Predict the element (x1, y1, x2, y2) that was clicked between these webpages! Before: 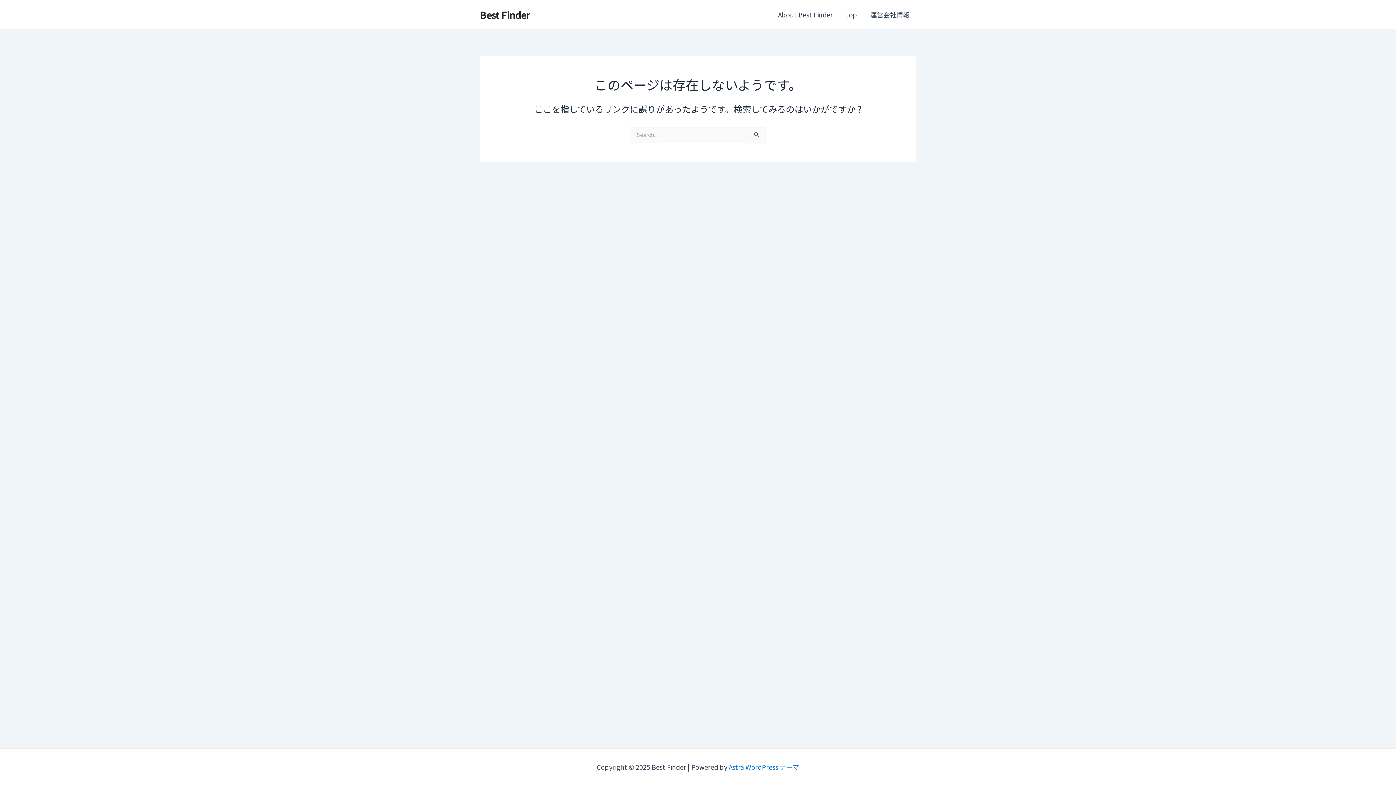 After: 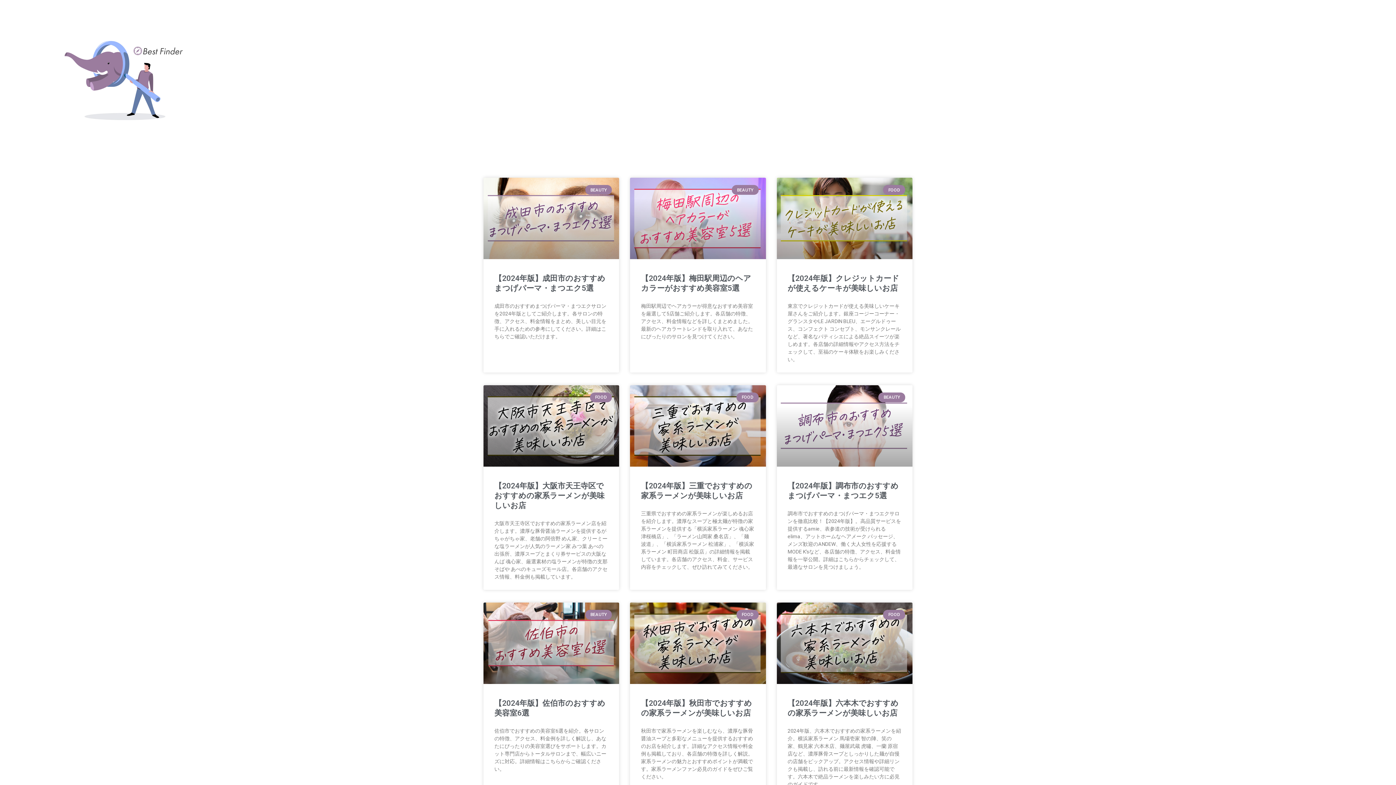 Action: bbox: (480, 7, 529, 21) label: Best Finder